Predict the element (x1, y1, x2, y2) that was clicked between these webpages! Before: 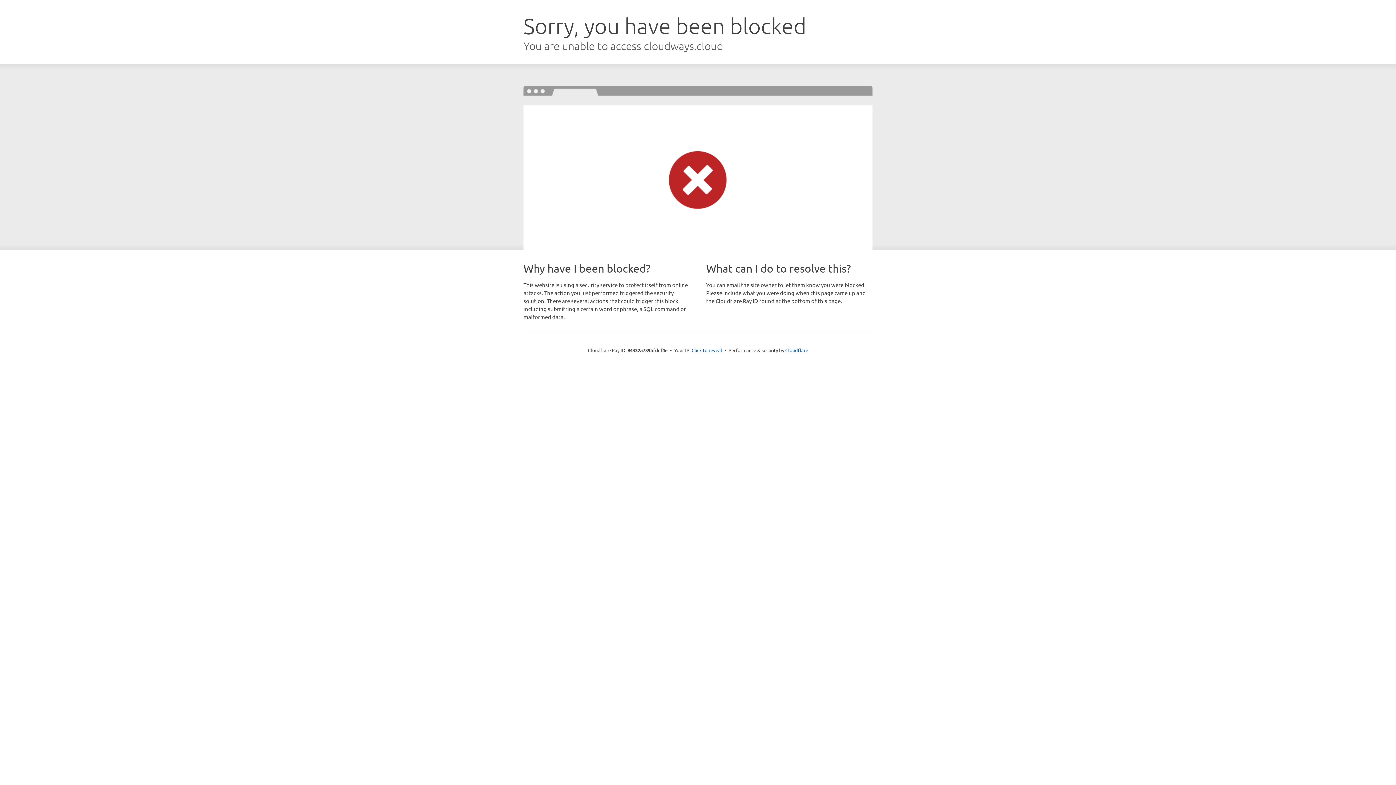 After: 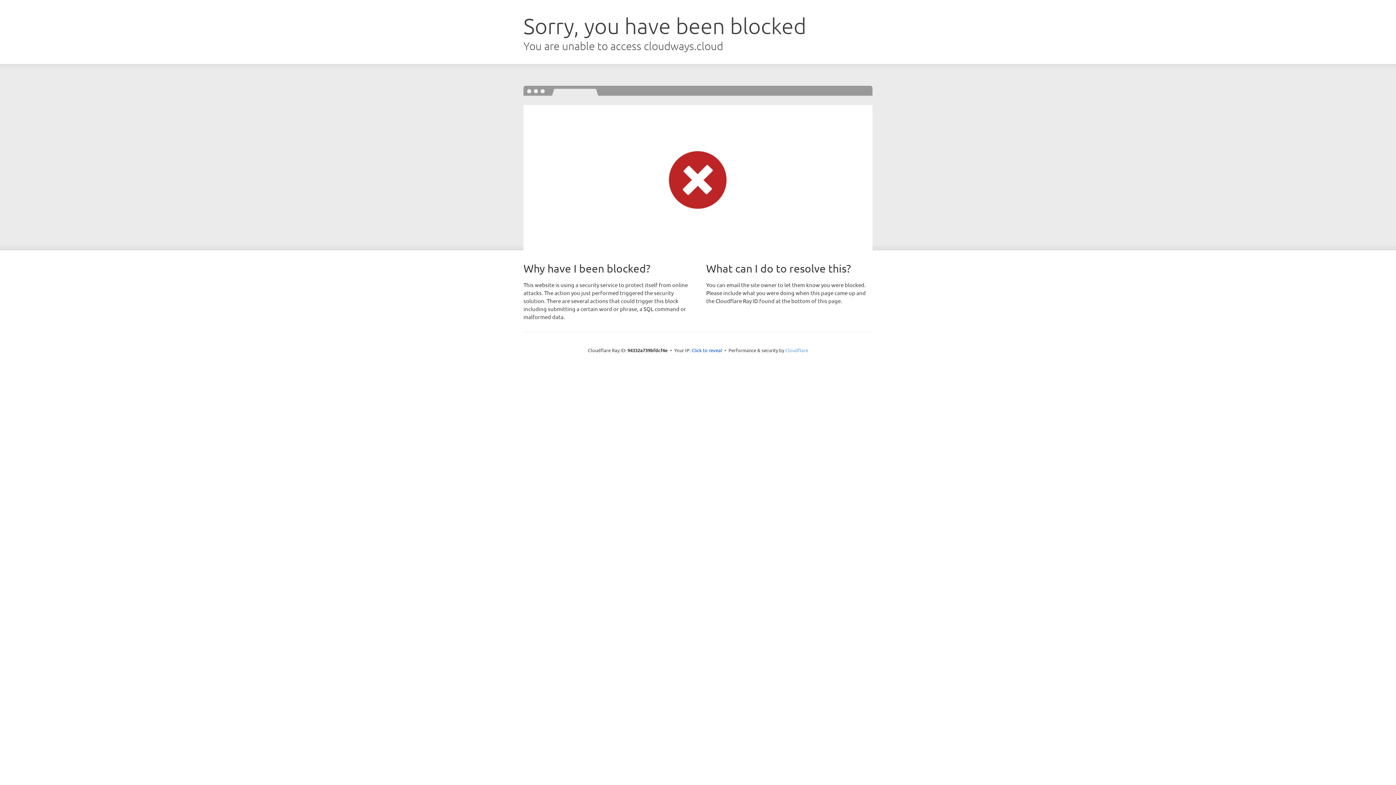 Action: bbox: (785, 347, 808, 353) label: Cloudflare